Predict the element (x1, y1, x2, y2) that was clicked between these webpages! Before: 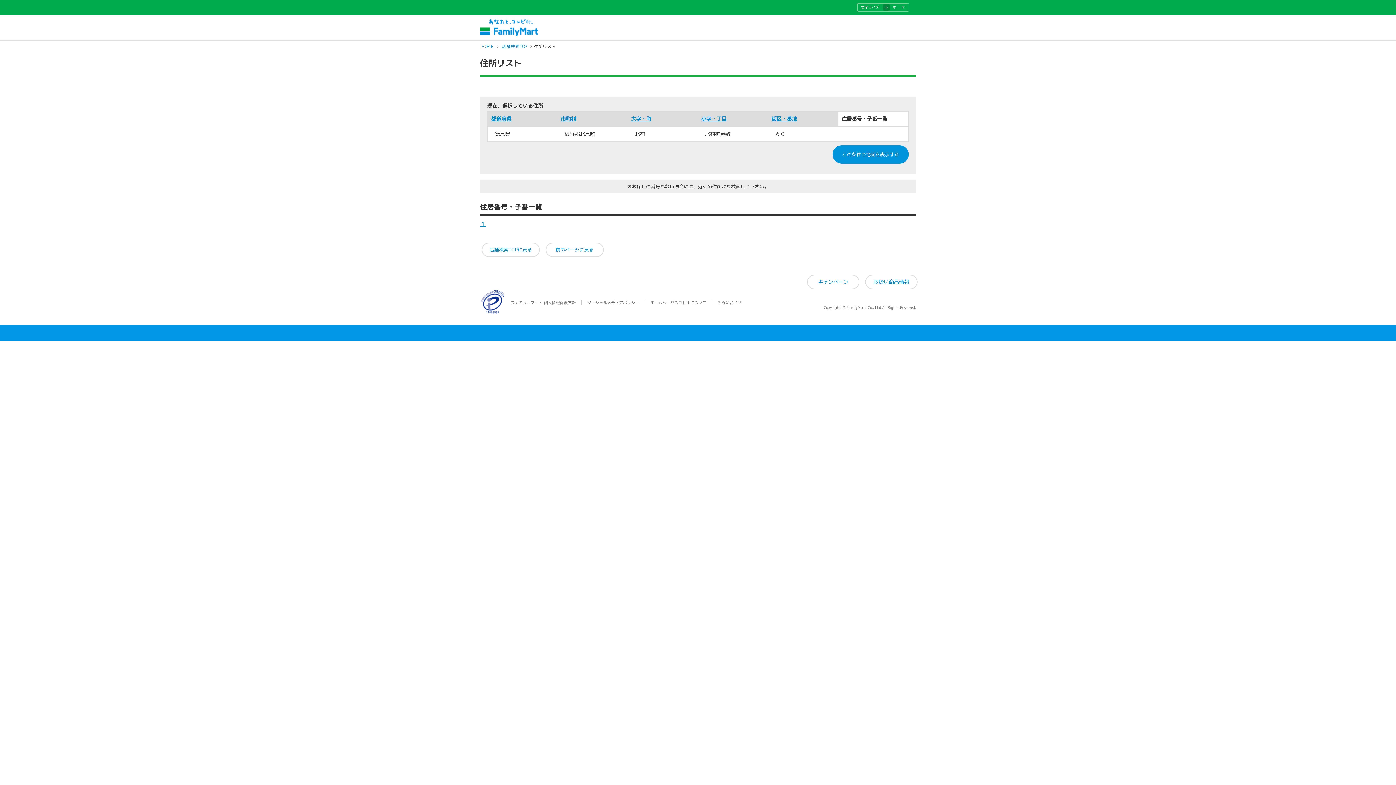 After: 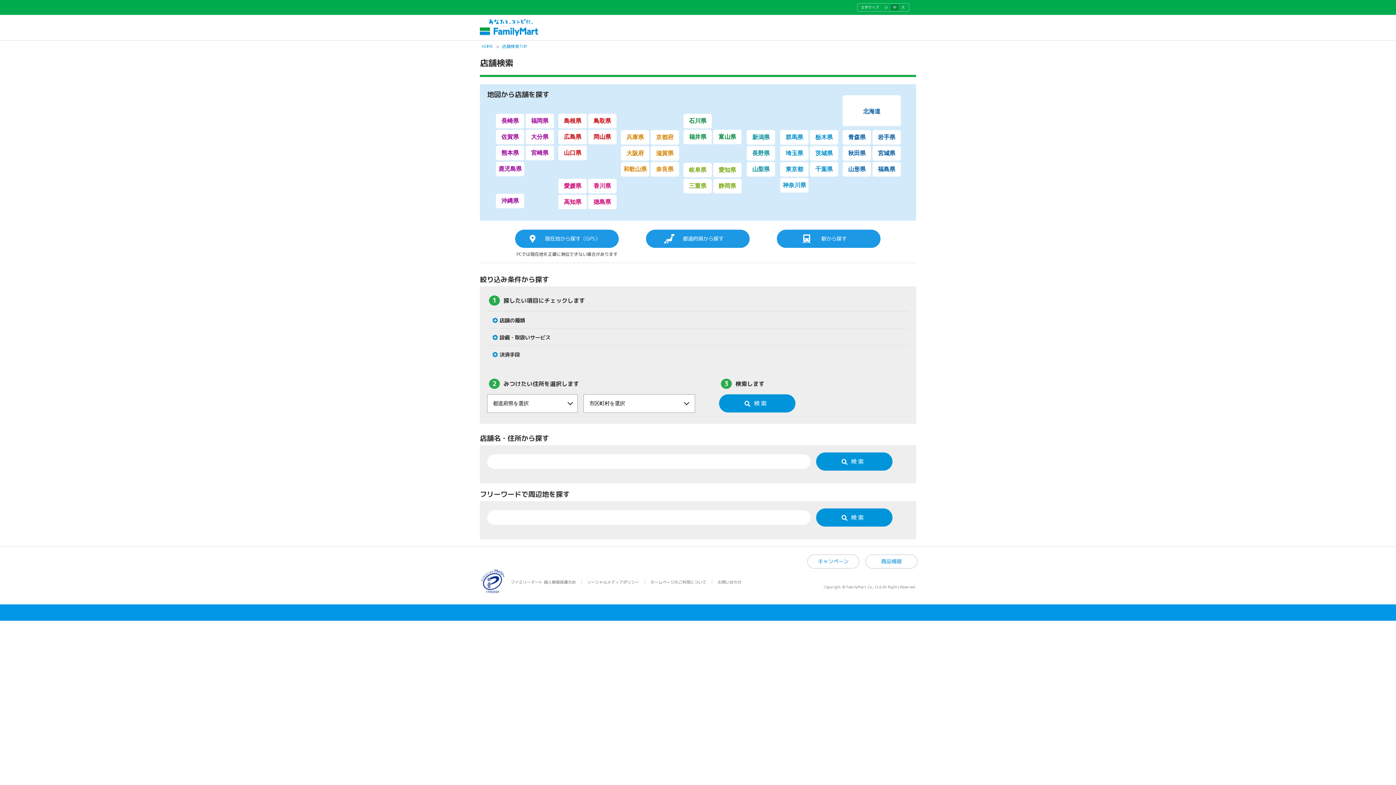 Action: label: 店舗検索TOP bbox: (502, 43, 527, 49)